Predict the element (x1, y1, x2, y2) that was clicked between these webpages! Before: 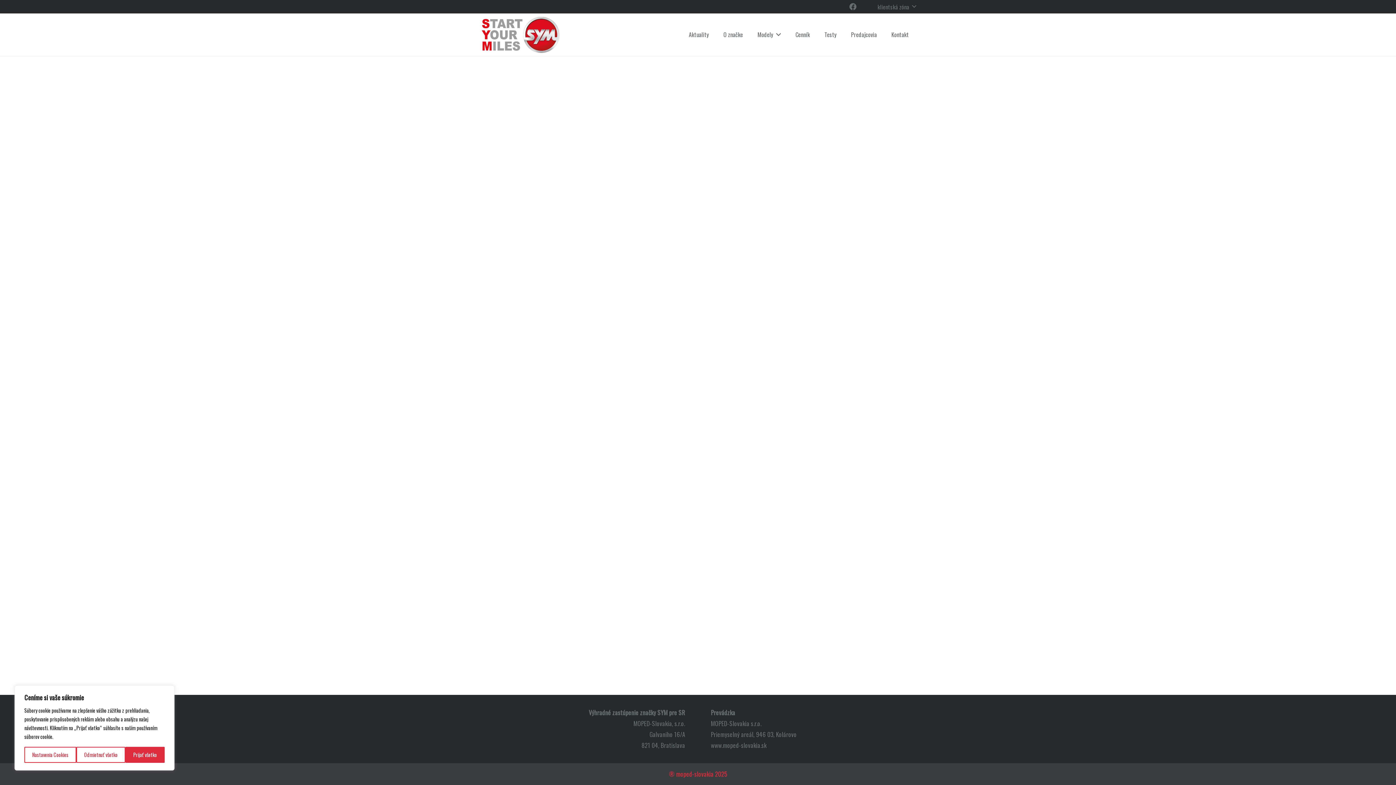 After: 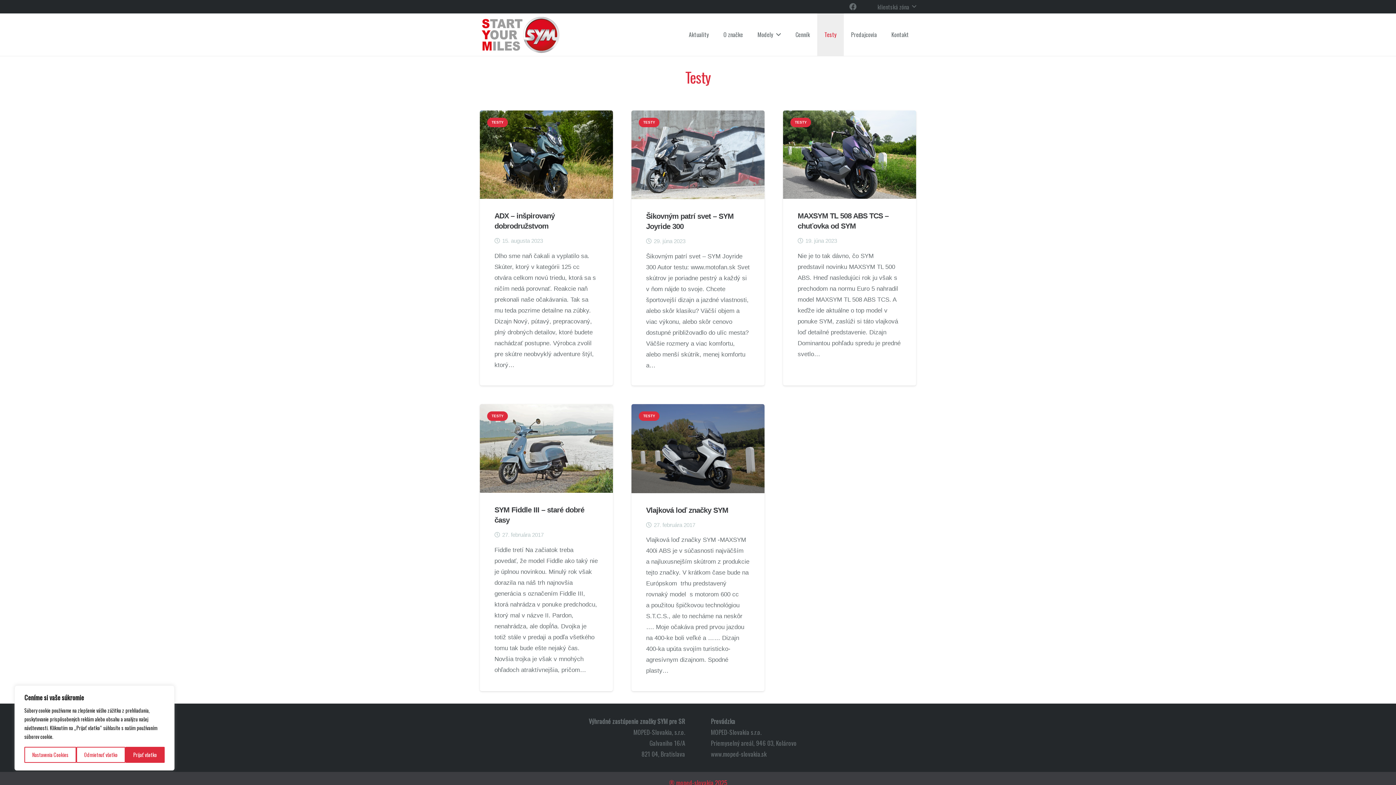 Action: bbox: (817, 13, 844, 56) label: Testy